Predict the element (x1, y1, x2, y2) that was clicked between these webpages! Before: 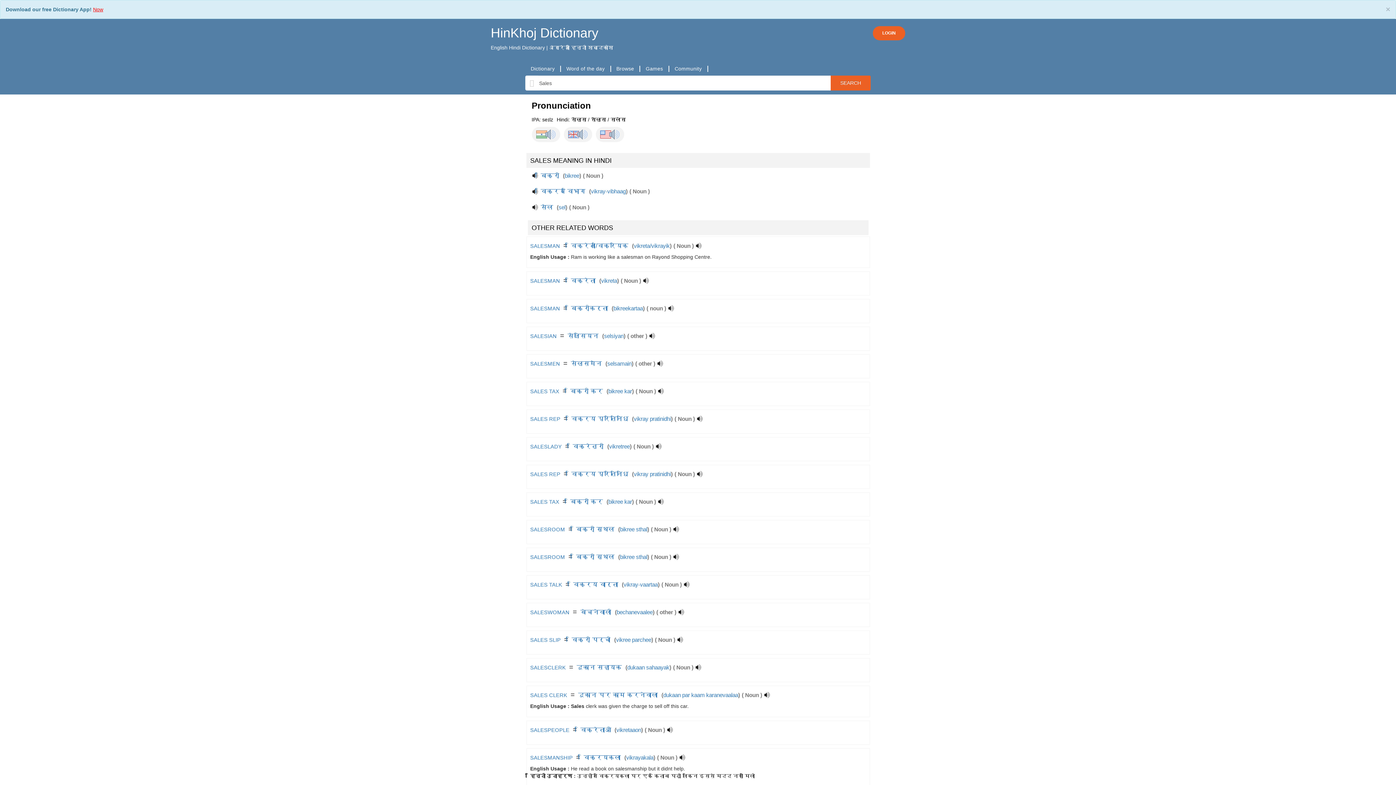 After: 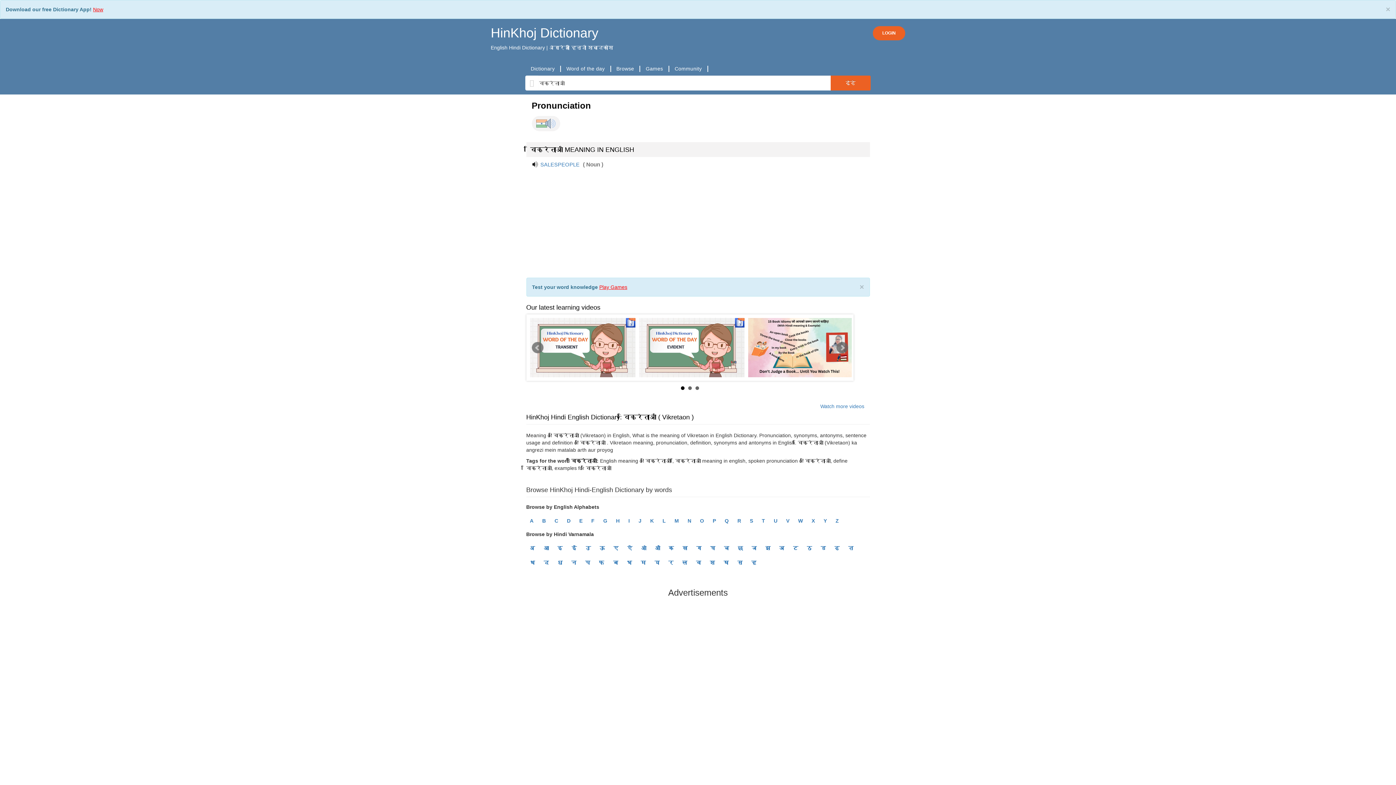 Action: bbox: (580, 726, 612, 733) label: विक्रेताओं 